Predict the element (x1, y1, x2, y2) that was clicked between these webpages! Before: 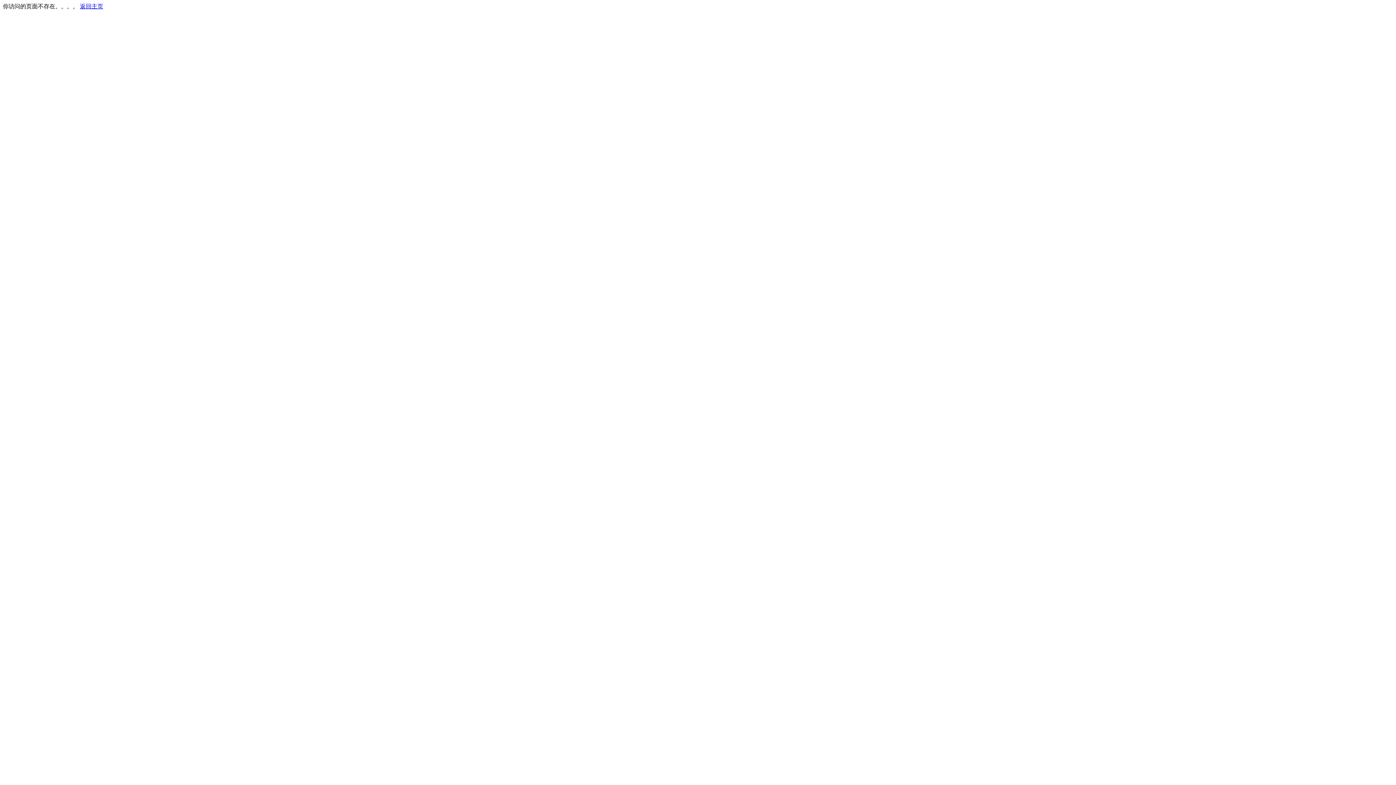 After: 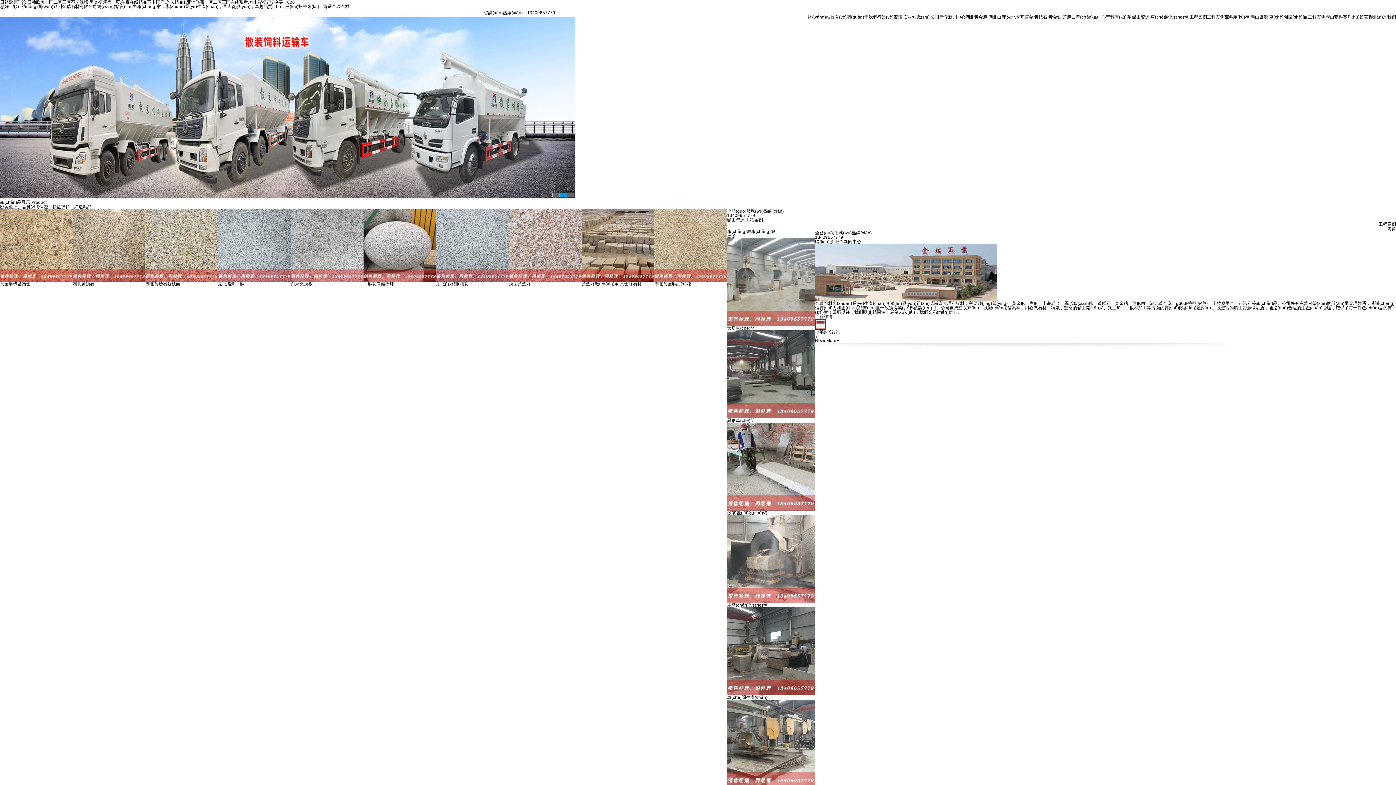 Action: bbox: (80, 3, 103, 9) label: 返回主页